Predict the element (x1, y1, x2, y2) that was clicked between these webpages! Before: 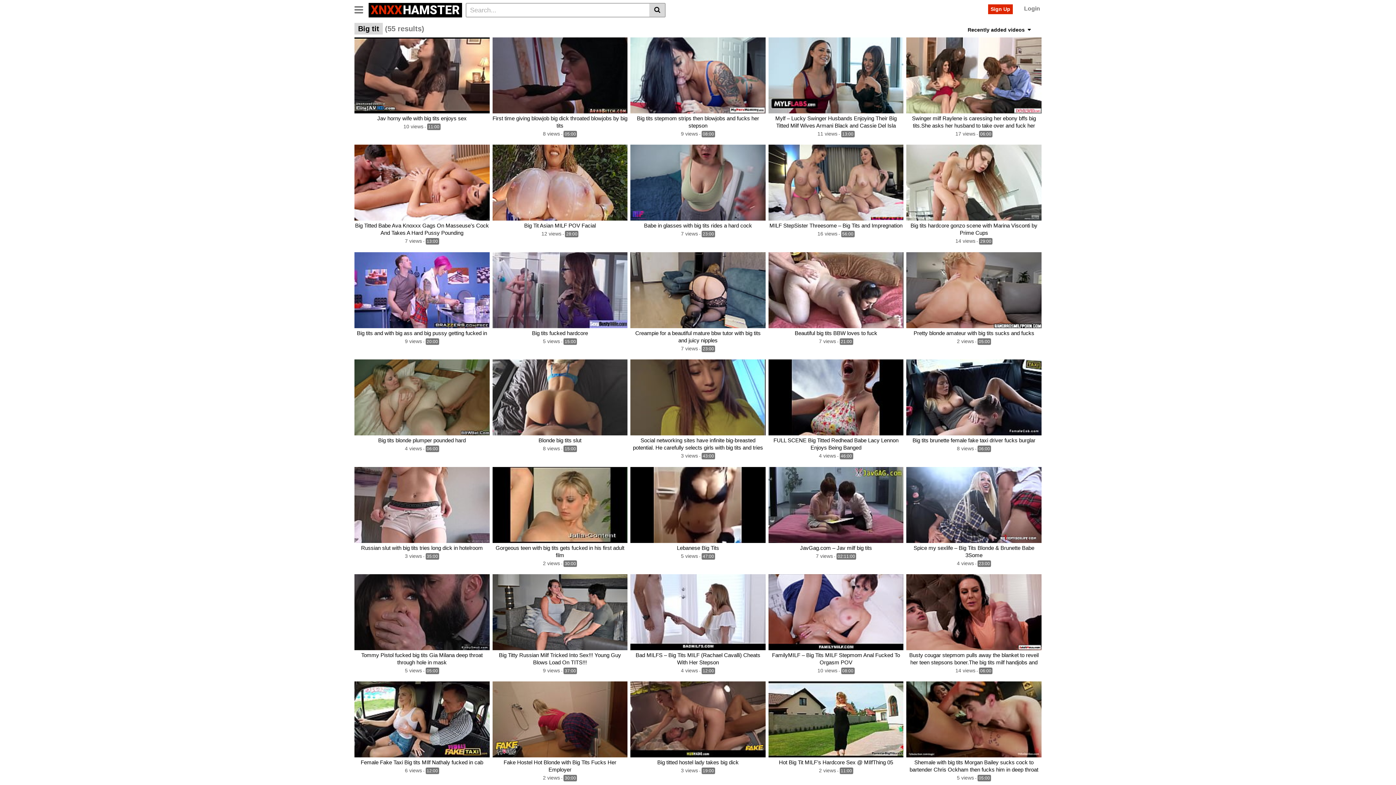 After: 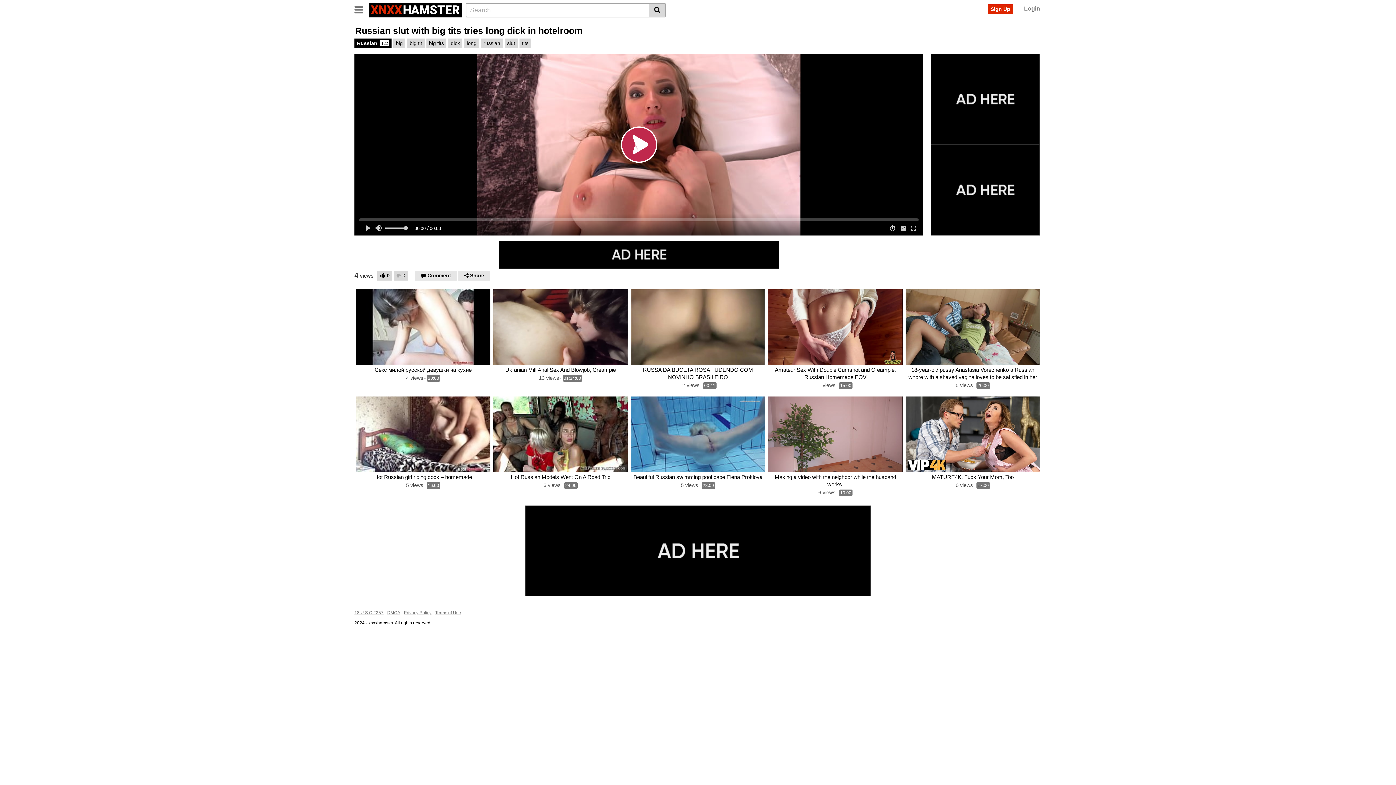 Action: bbox: (354, 544, 489, 551) label: Russian slut with big tits tries long dick in hotelroom